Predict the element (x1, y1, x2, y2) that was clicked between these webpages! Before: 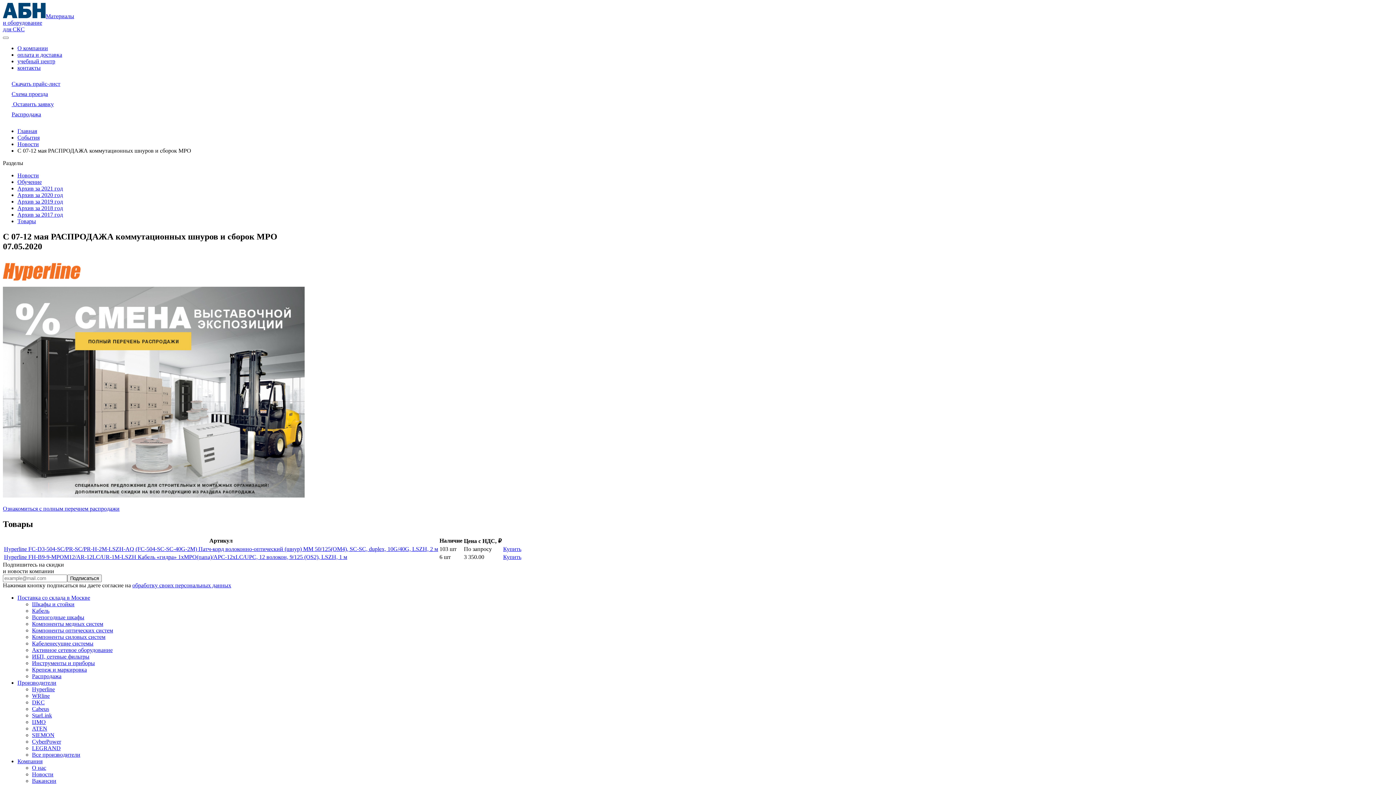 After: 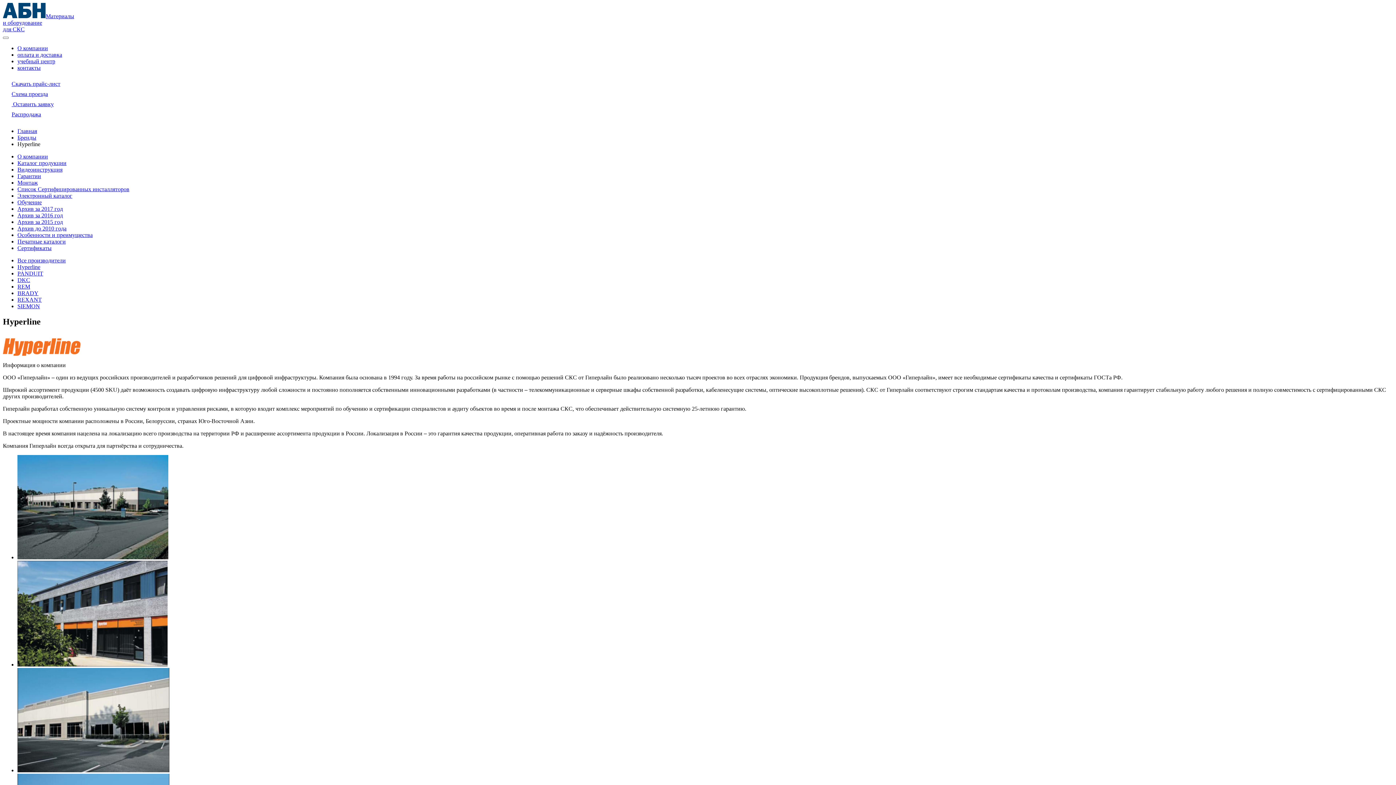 Action: bbox: (2, 280, 80, 286)